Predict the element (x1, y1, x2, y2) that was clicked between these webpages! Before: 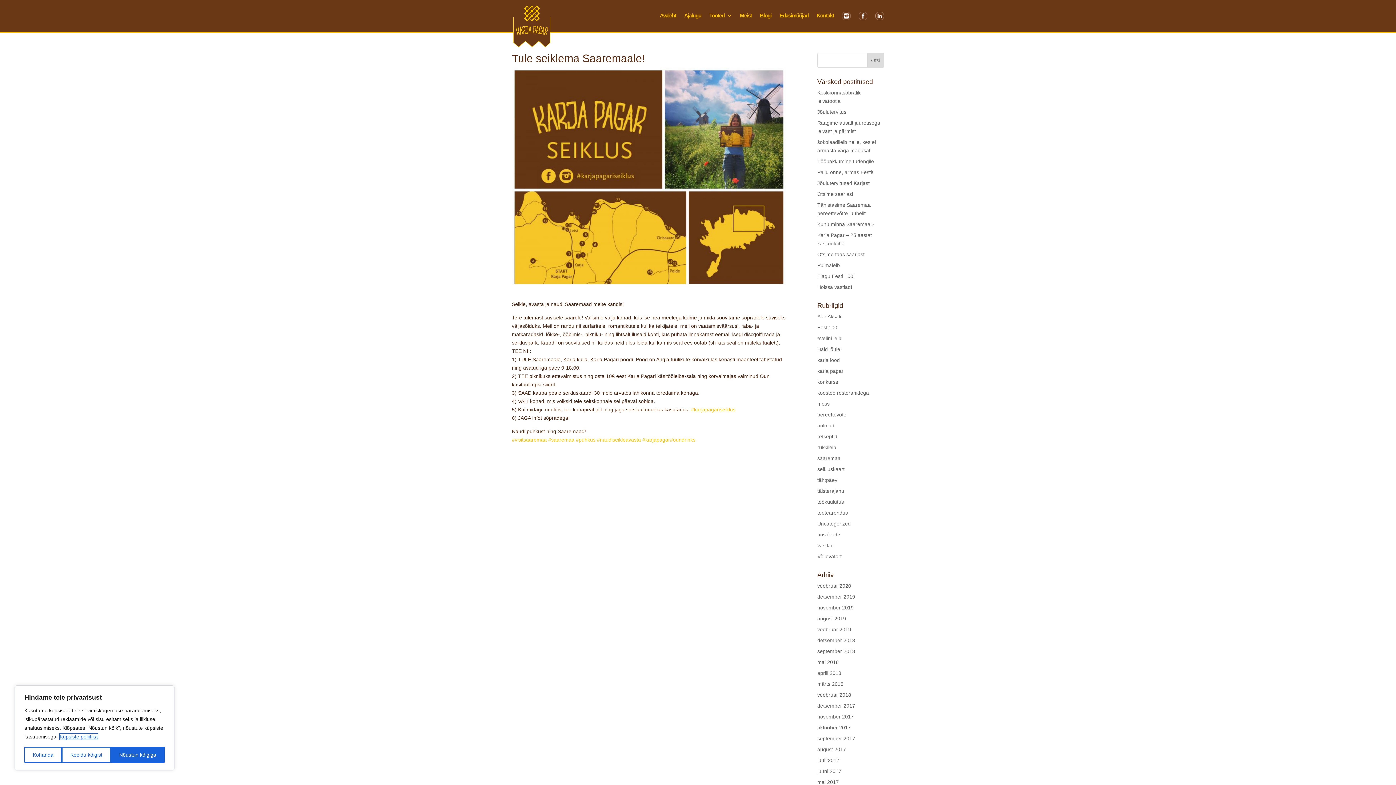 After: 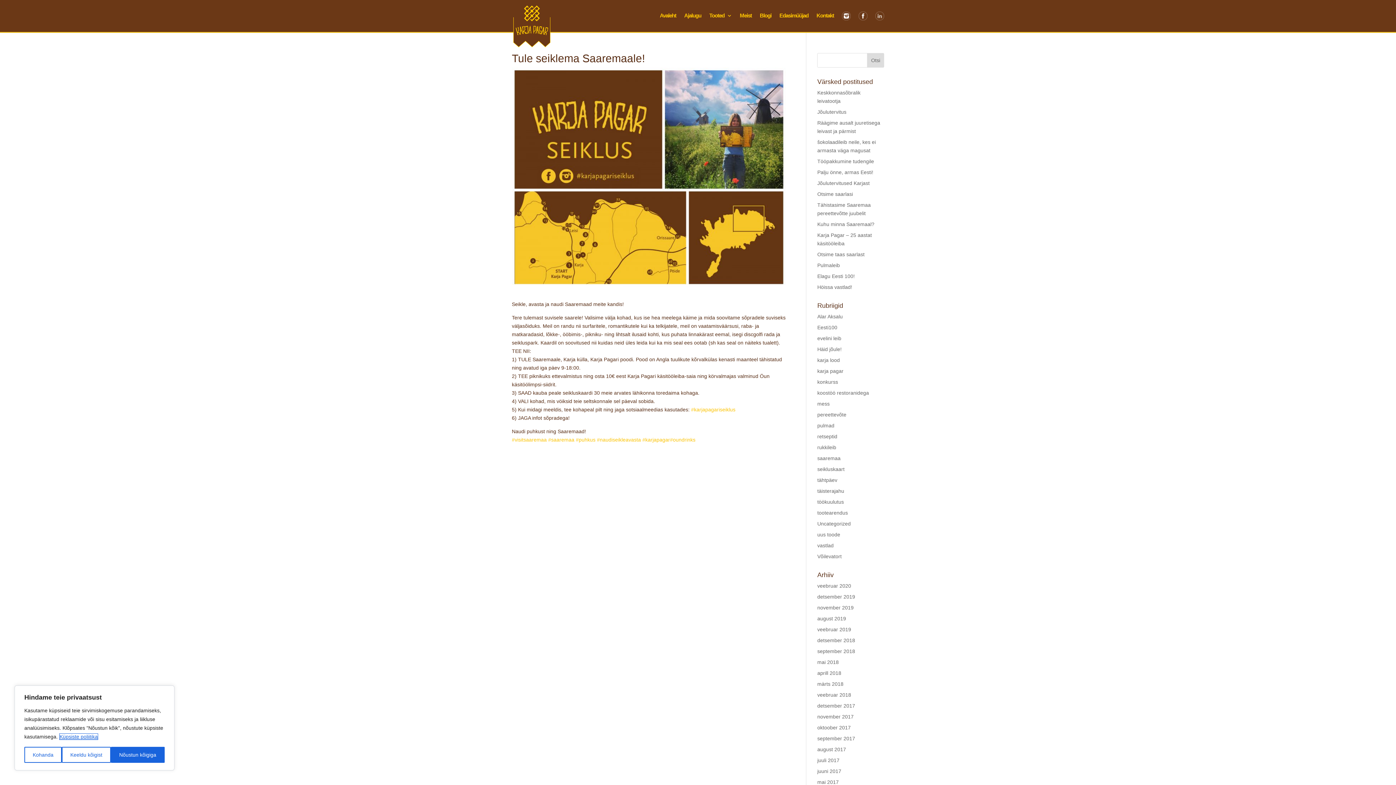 Action: bbox: (875, 11, 884, 32)